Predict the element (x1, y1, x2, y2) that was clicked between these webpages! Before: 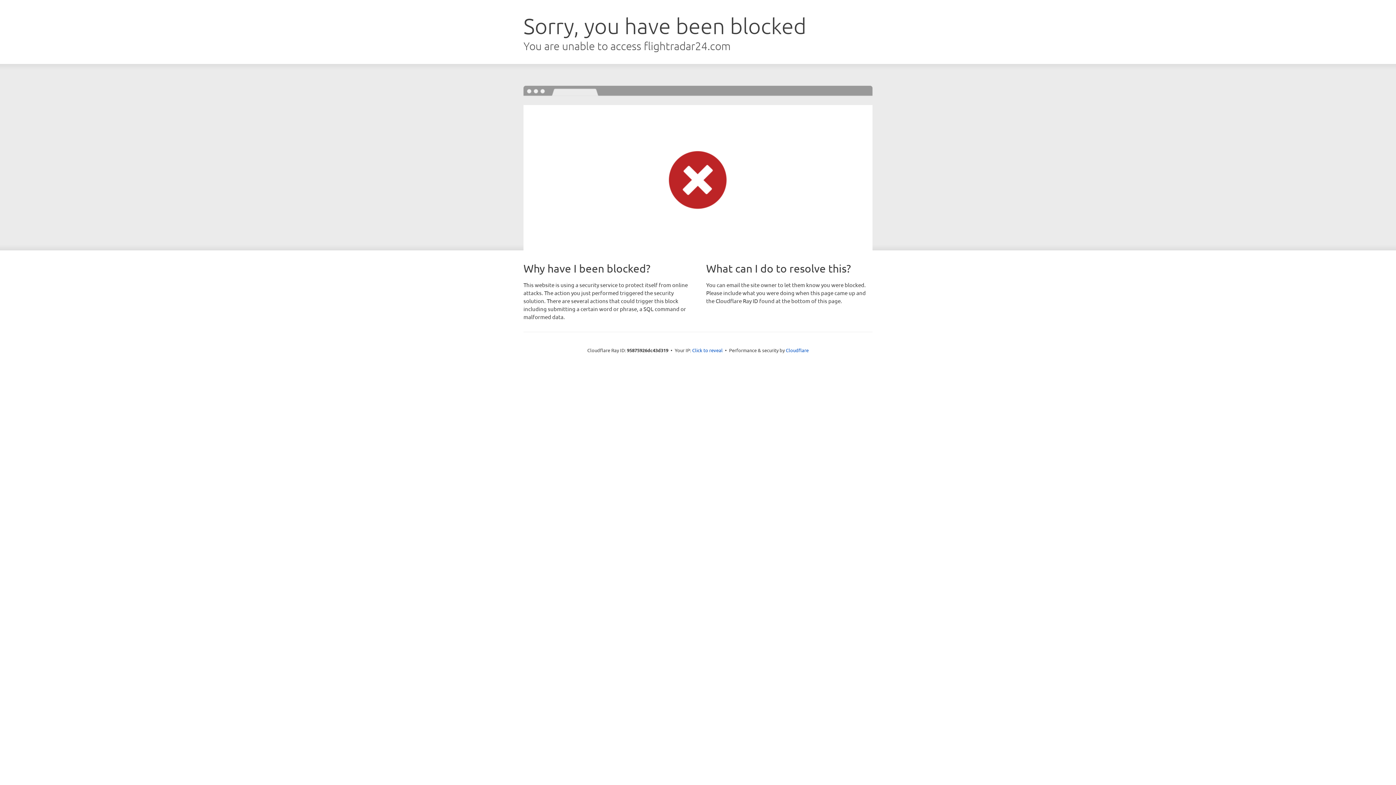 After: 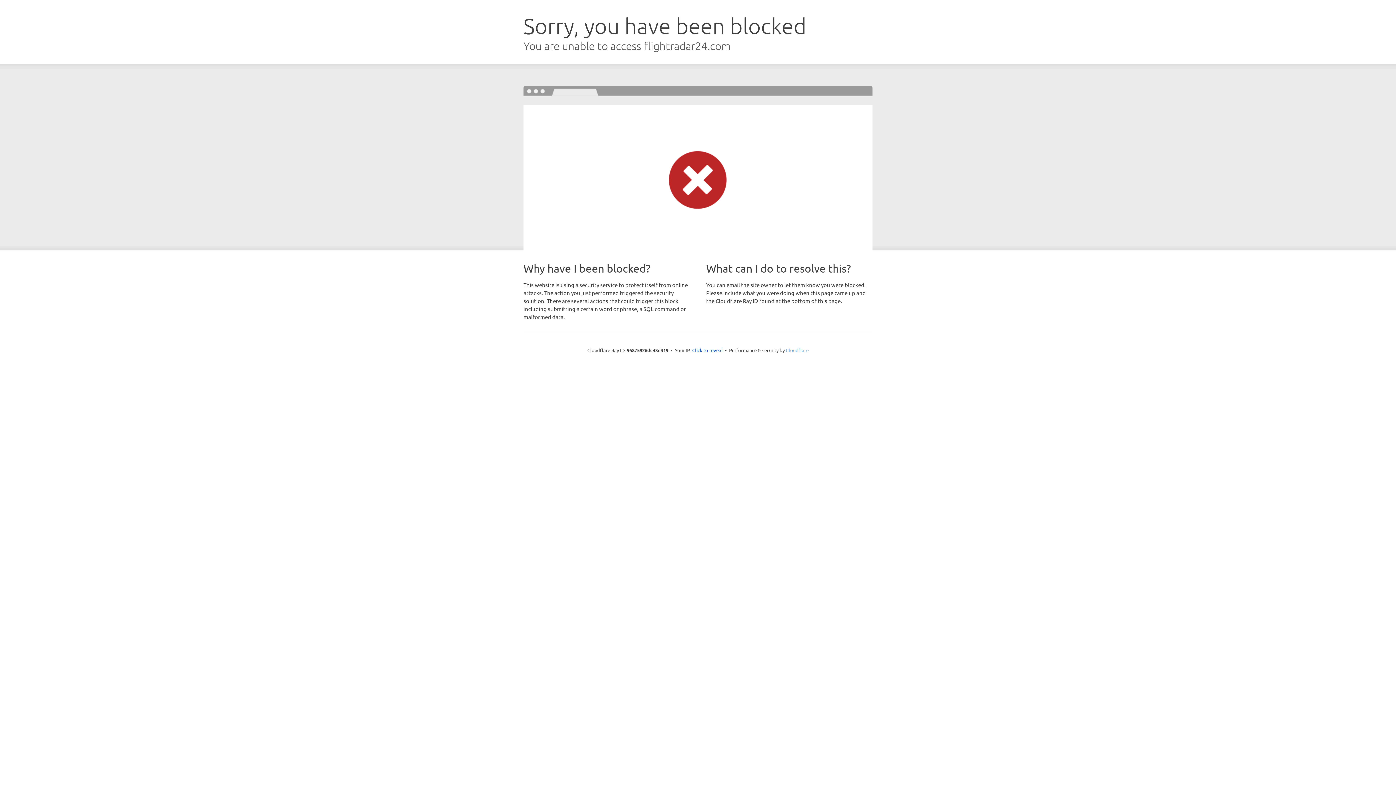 Action: bbox: (786, 347, 808, 353) label: Cloudflare